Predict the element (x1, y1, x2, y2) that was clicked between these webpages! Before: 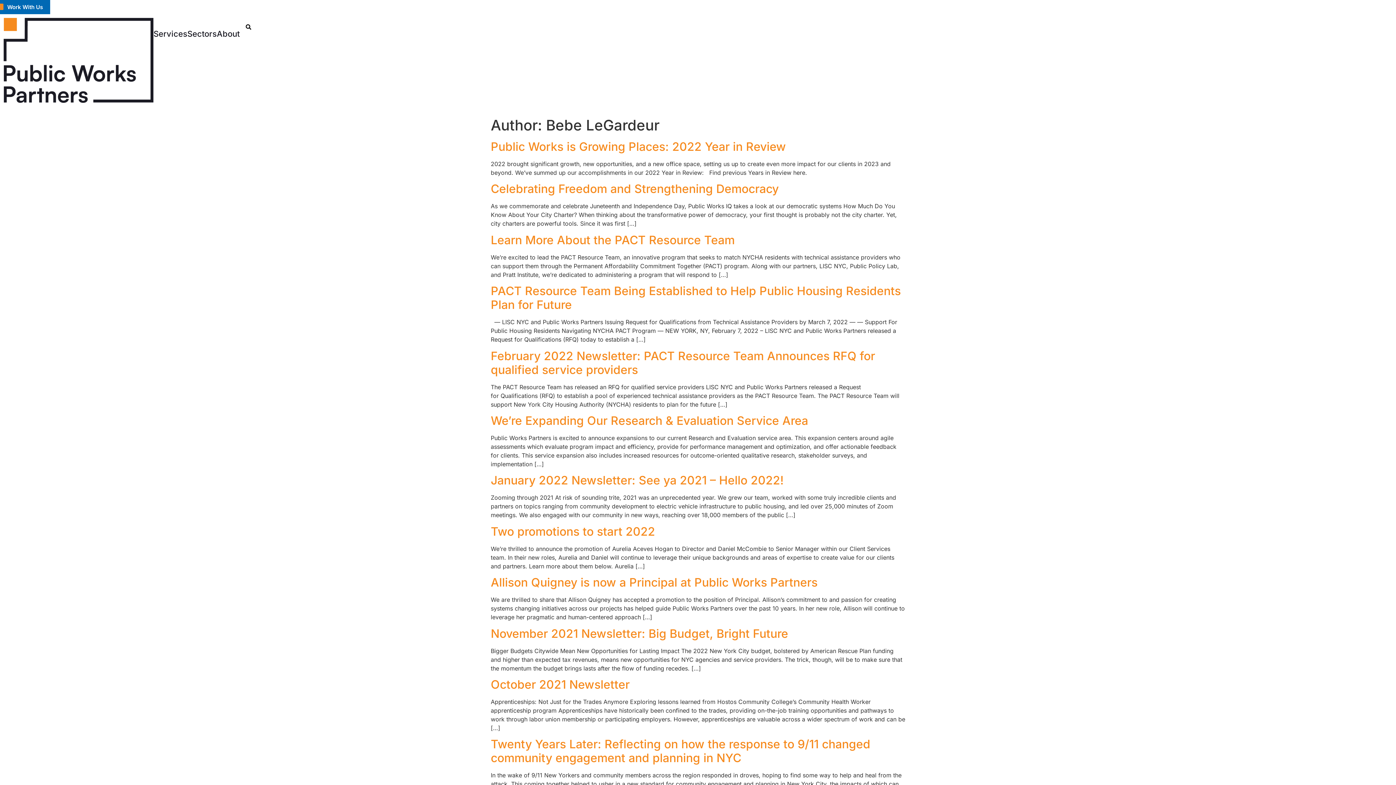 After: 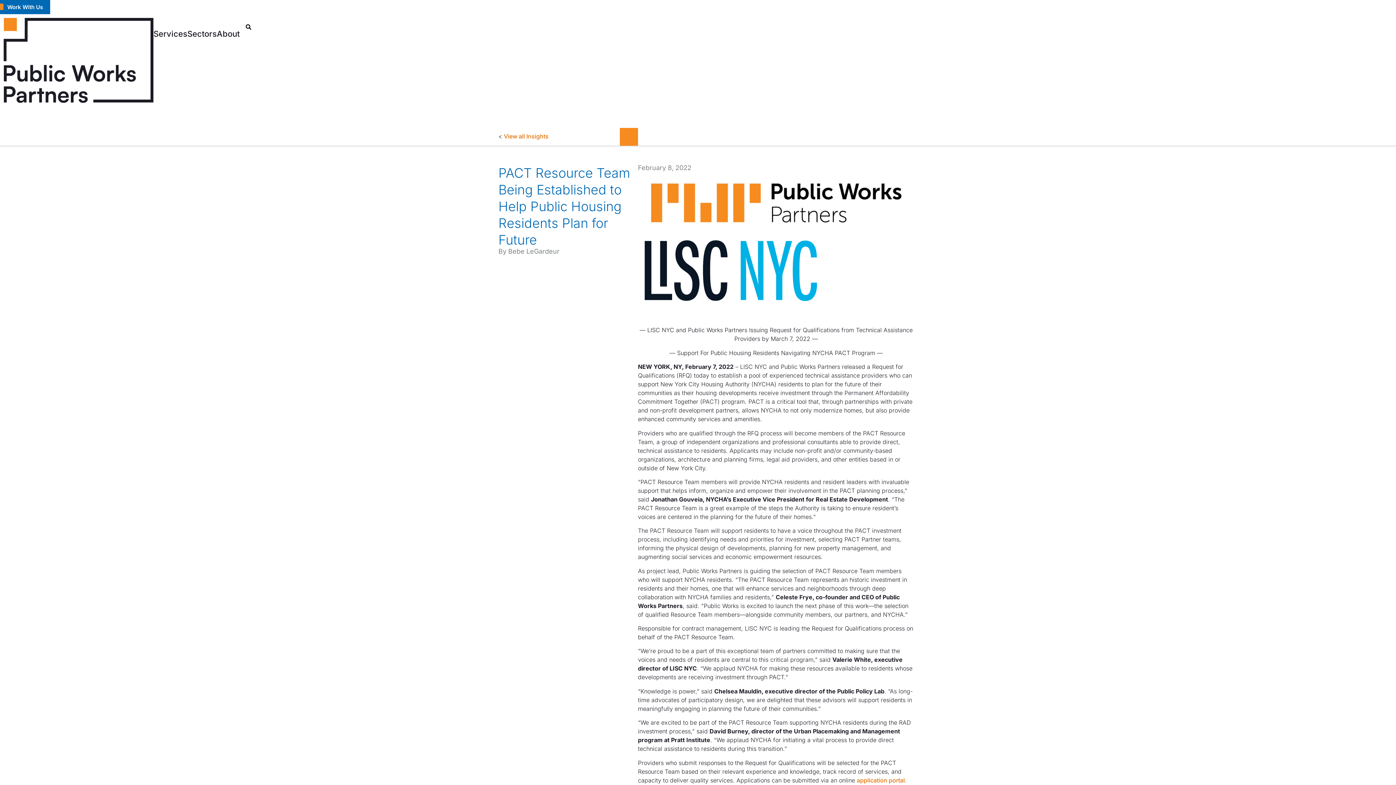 Action: label: PACT Resource Team Being Established to Help Public Housing Residents Plan for Future bbox: (490, 284, 901, 312)